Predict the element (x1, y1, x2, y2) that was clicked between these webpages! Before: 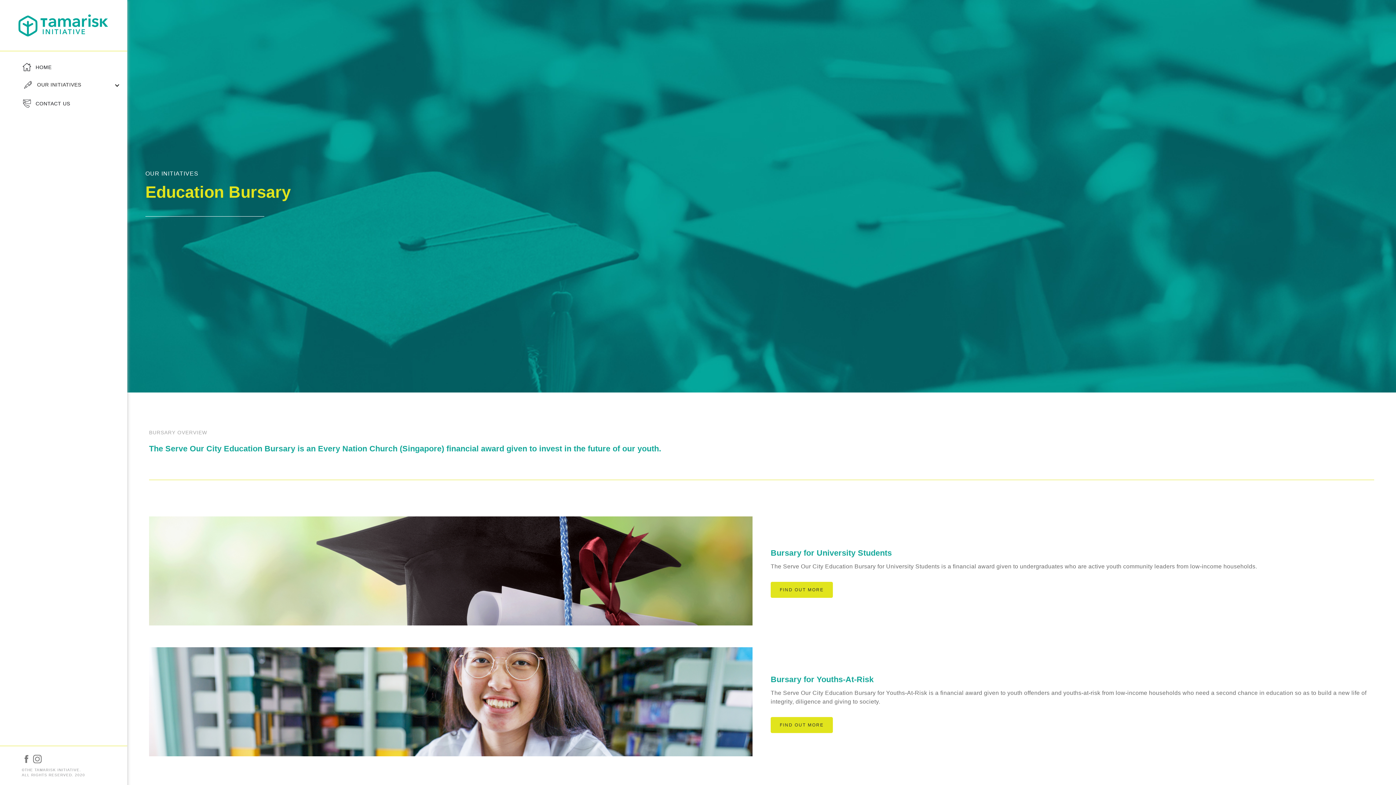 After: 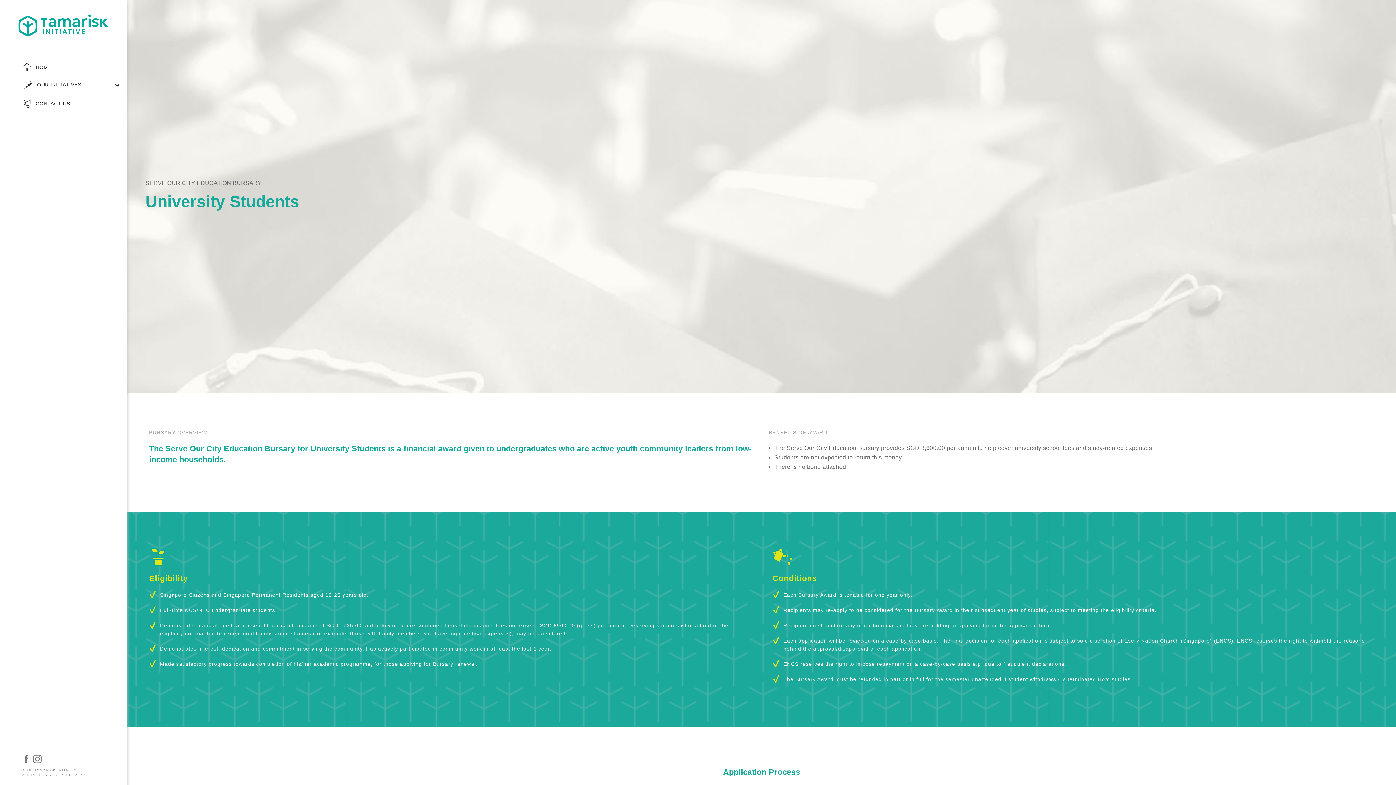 Action: label: FIND OUT MORE bbox: (770, 582, 833, 598)